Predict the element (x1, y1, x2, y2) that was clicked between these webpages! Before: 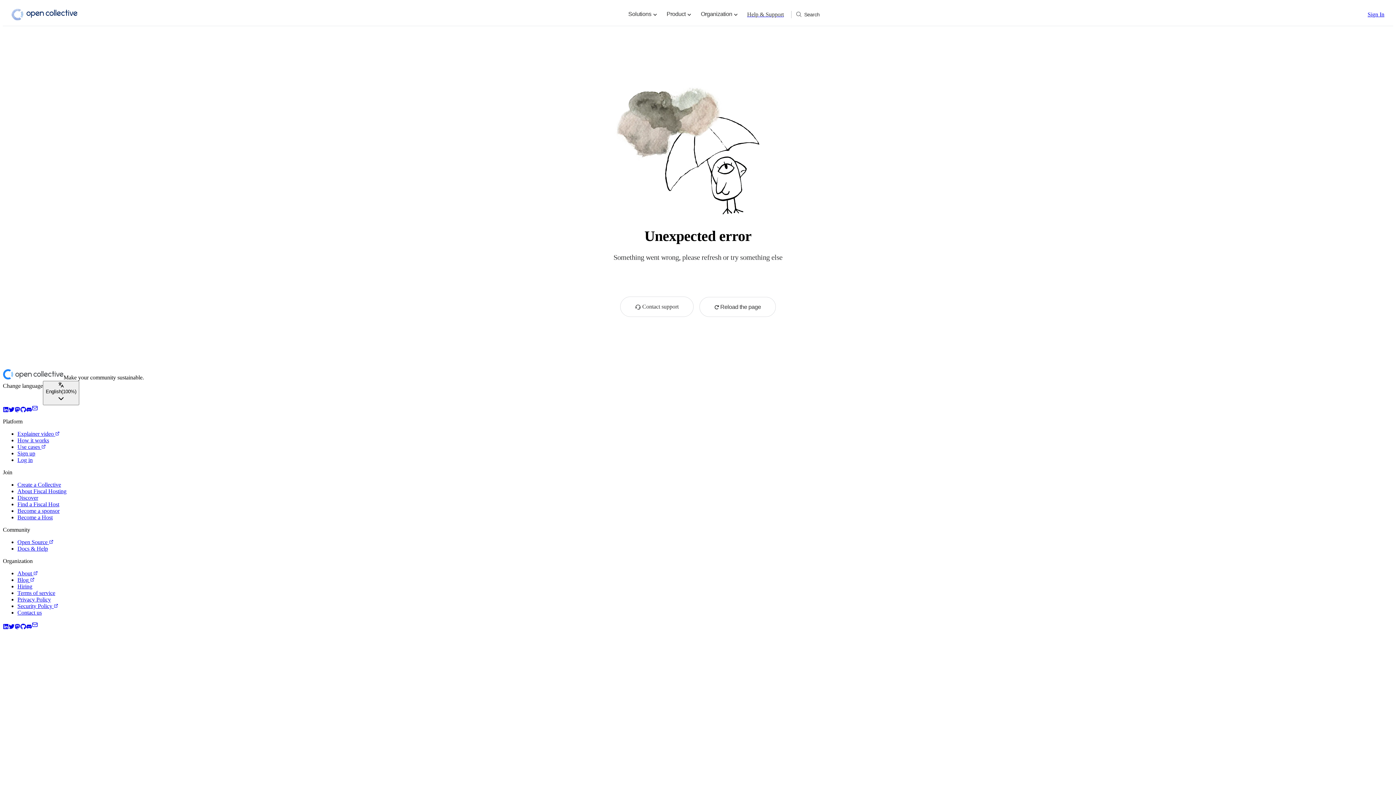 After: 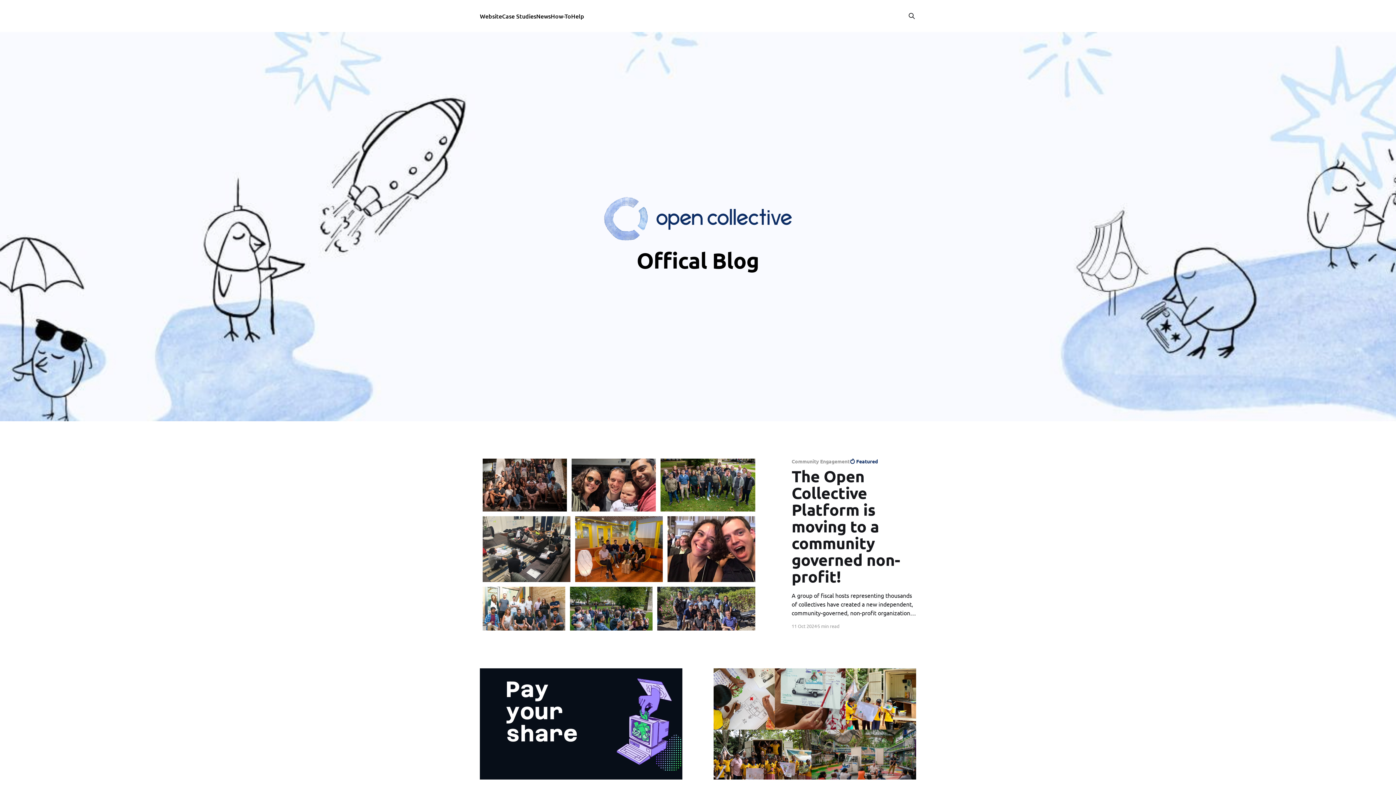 Action: label: Blog  bbox: (17, 577, 34, 583)